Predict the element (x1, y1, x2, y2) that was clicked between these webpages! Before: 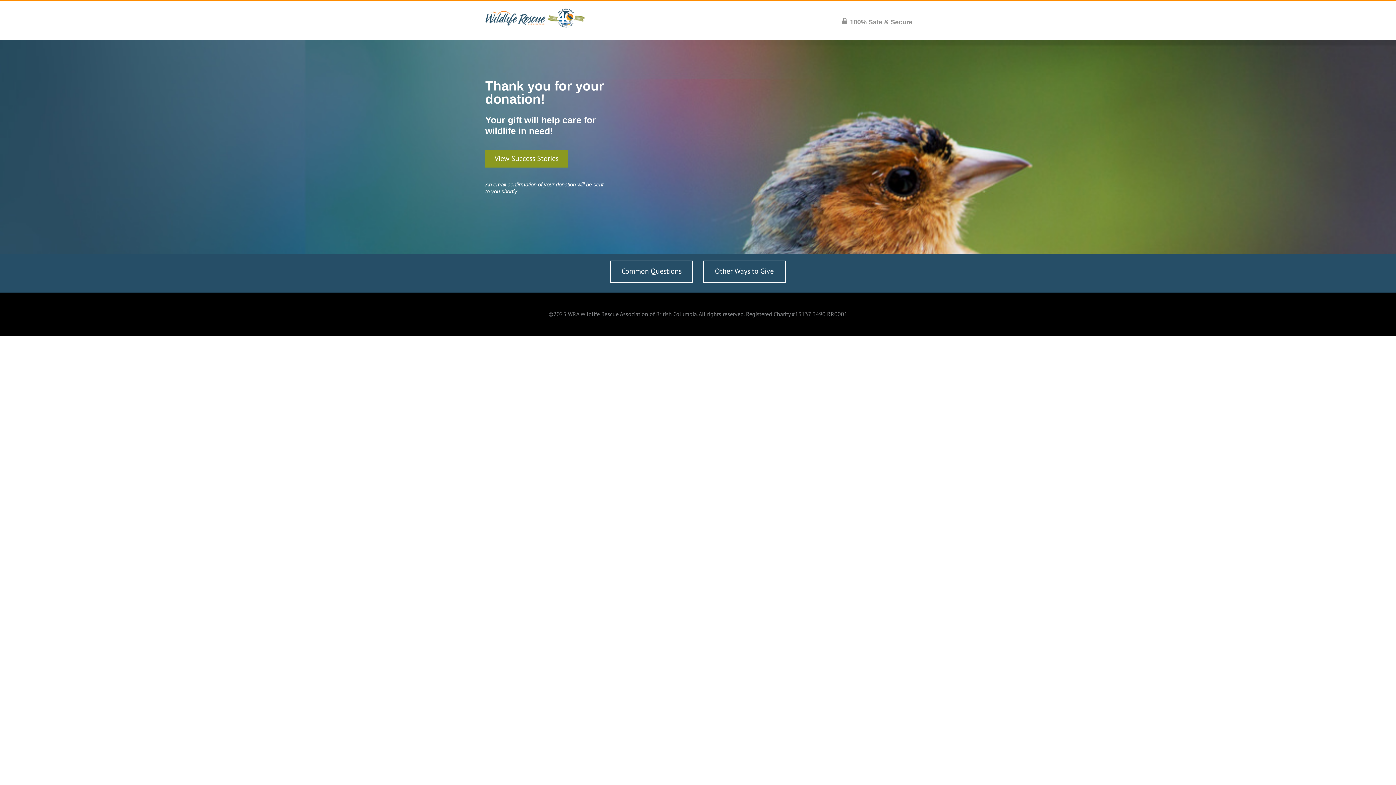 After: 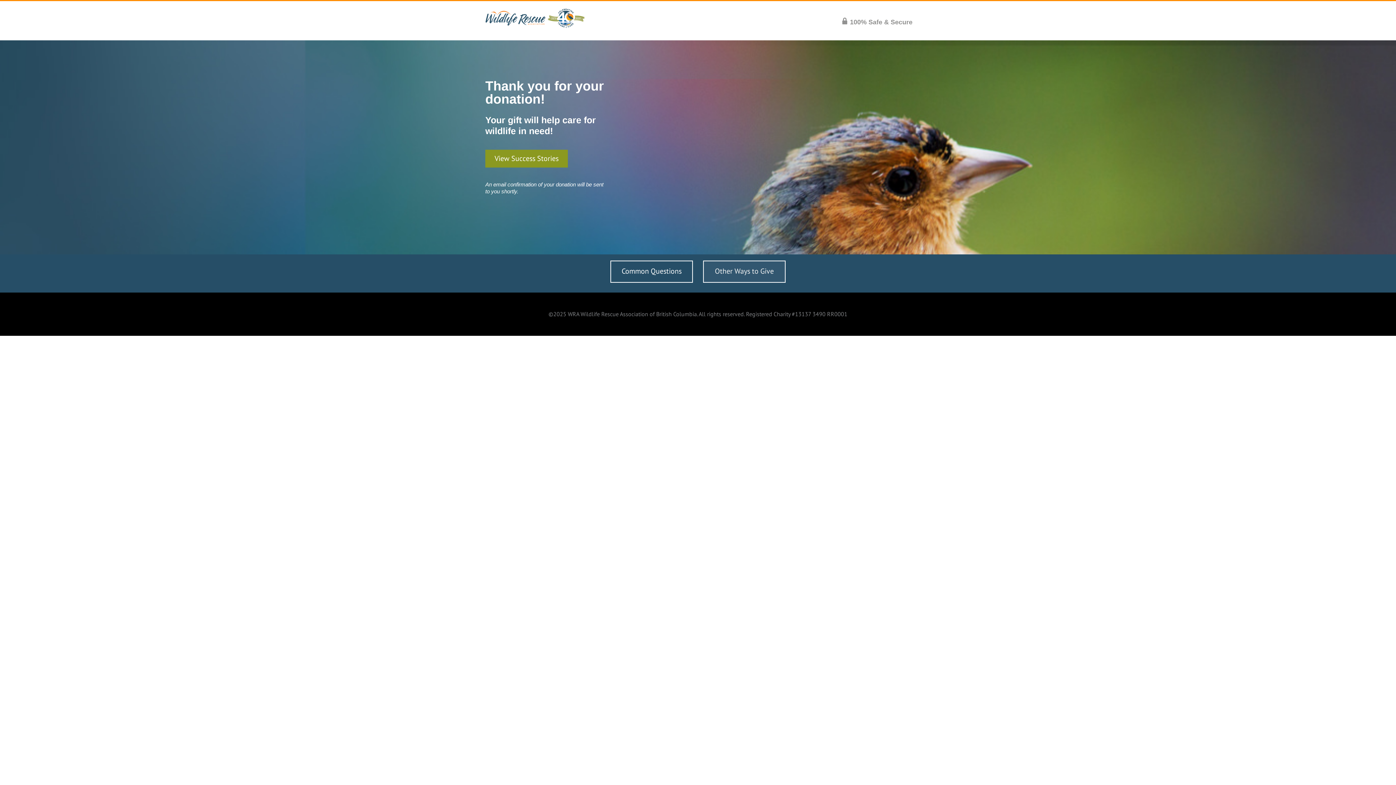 Action: bbox: (703, 260, 785, 282) label: Other Ways to Give